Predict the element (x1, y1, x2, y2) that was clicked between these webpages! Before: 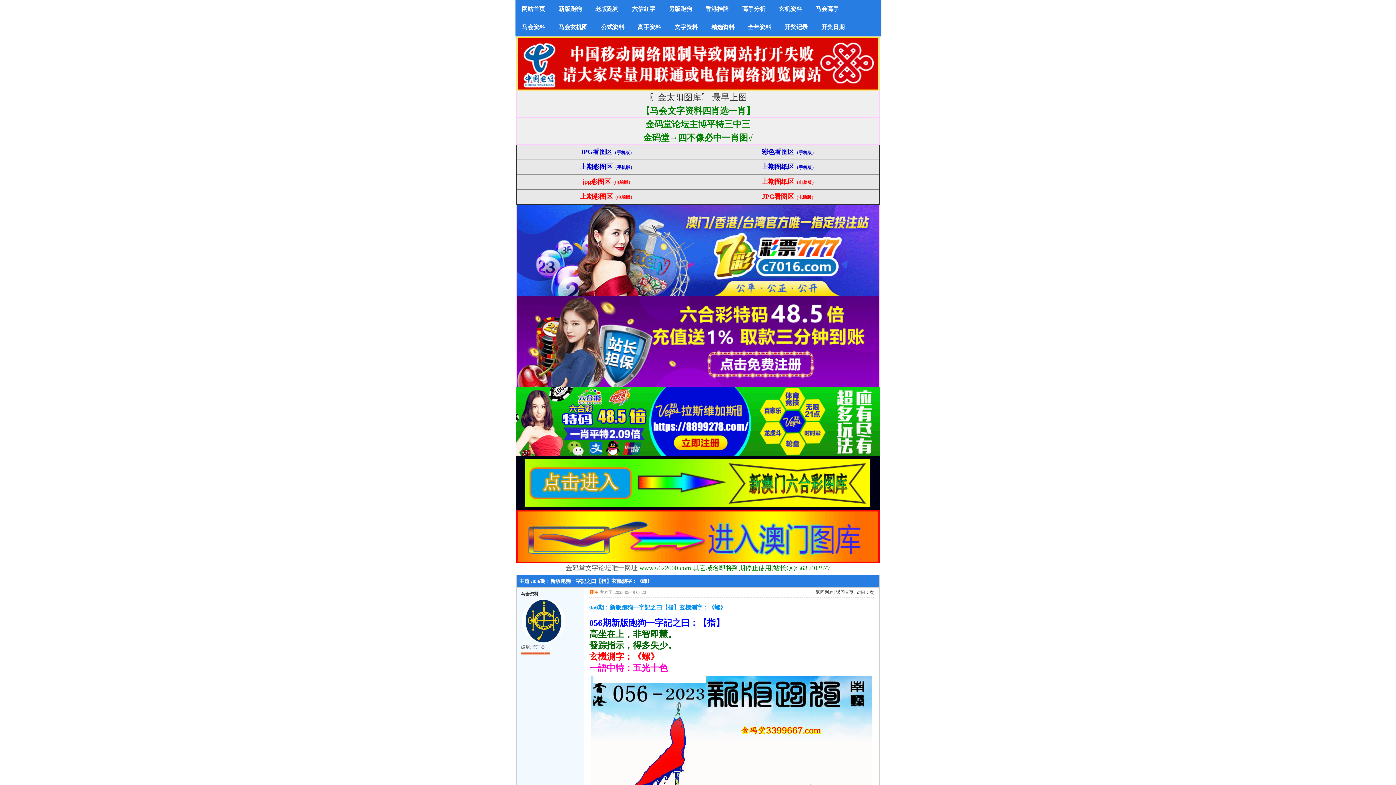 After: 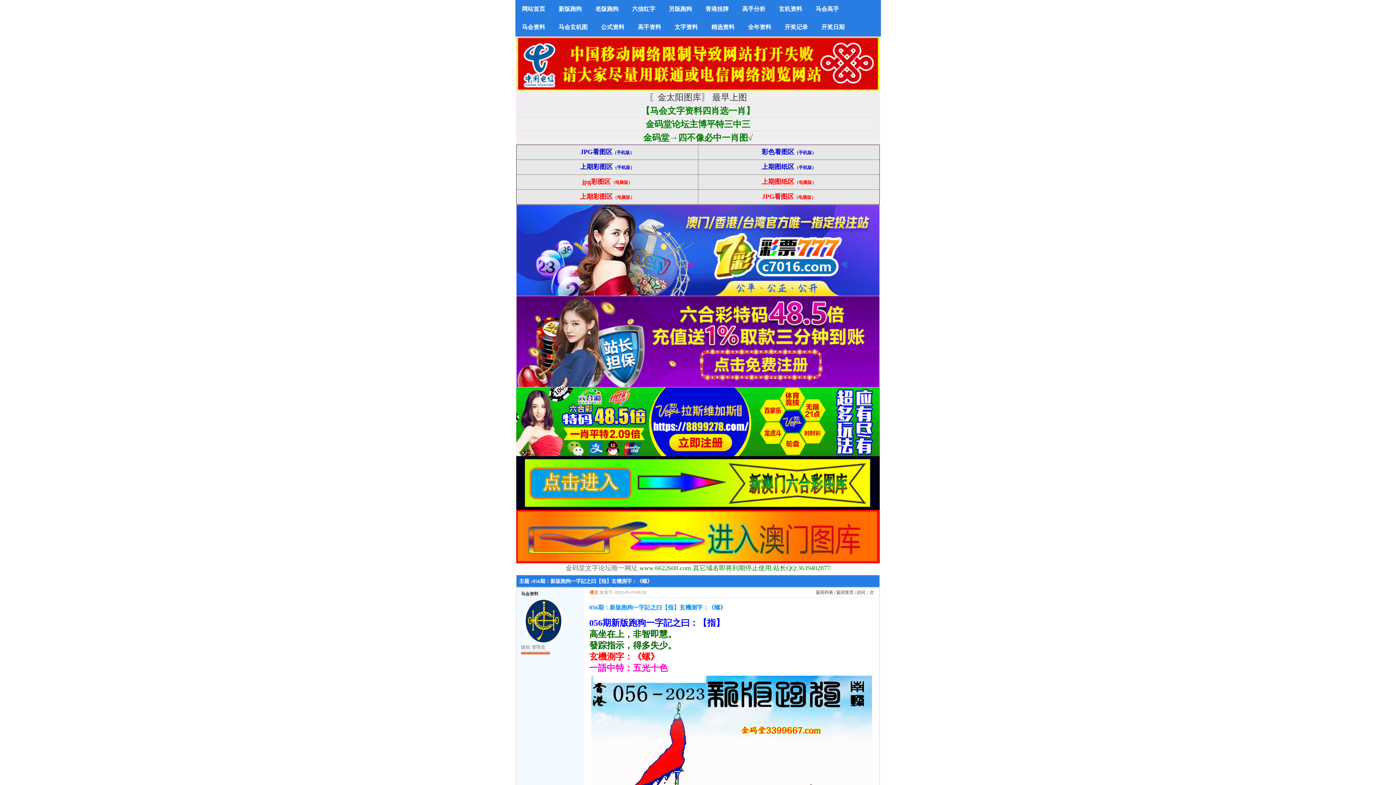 Action: label: JPG看图区（手机版 bbox: (580, 150, 630, 155)